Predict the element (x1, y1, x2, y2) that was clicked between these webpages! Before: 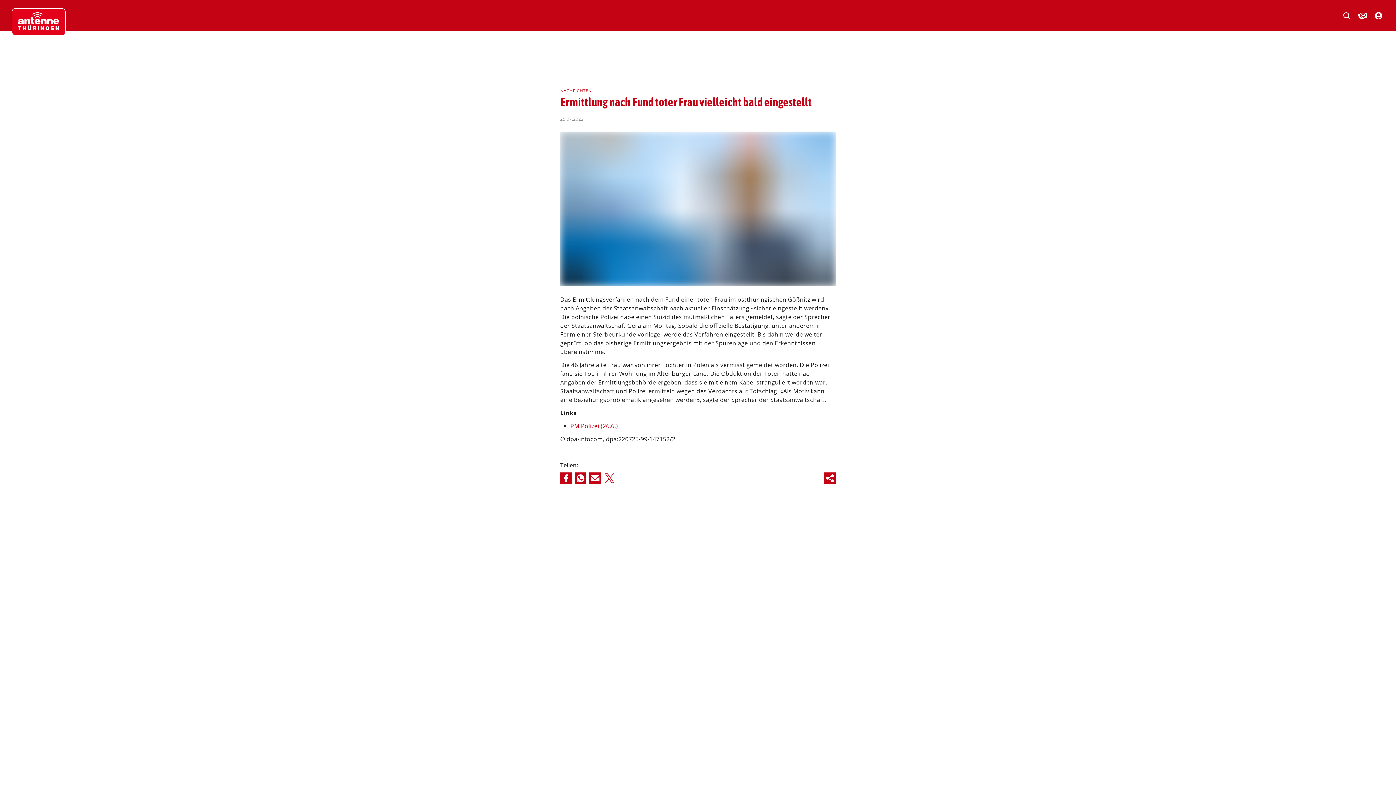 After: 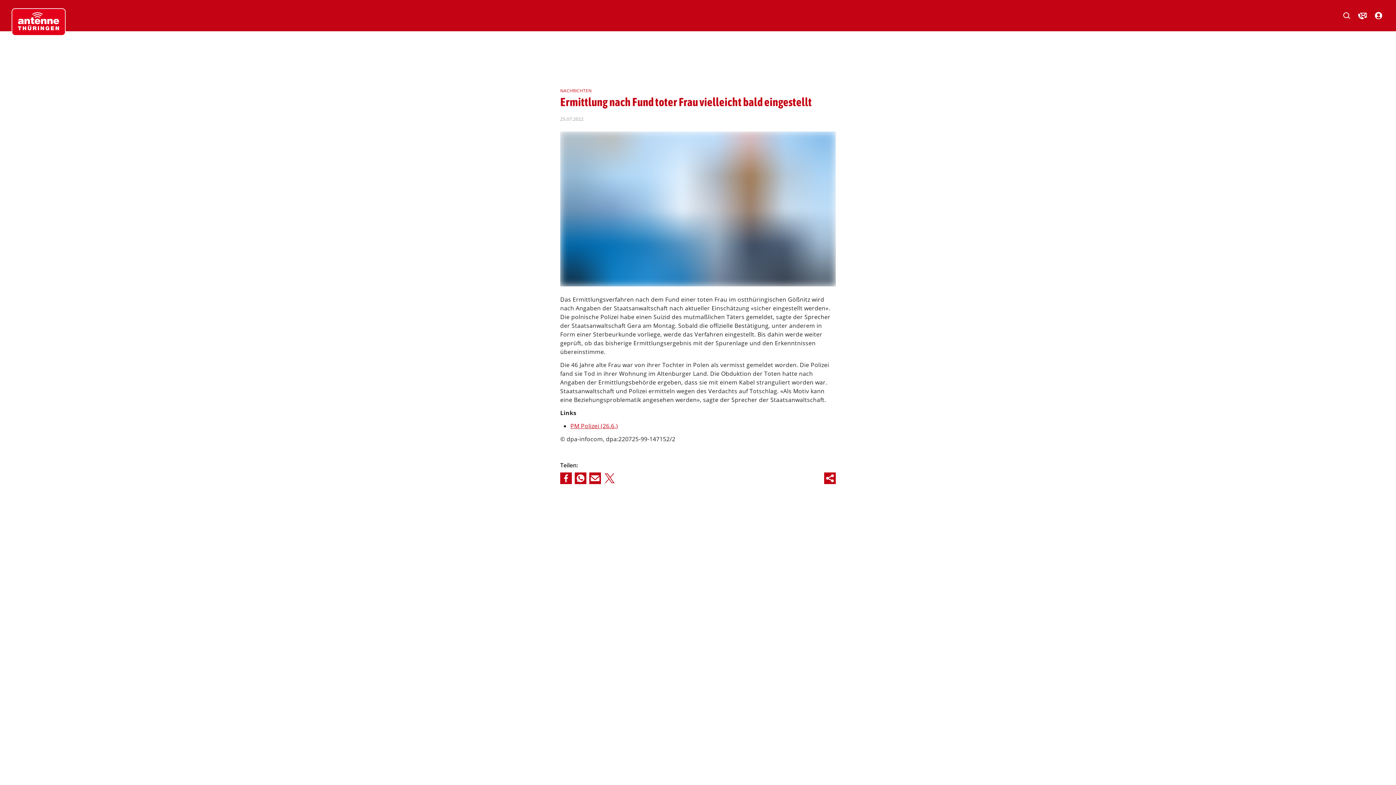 Action: bbox: (570, 422, 618, 430) label: PM Polizei (26.6.)